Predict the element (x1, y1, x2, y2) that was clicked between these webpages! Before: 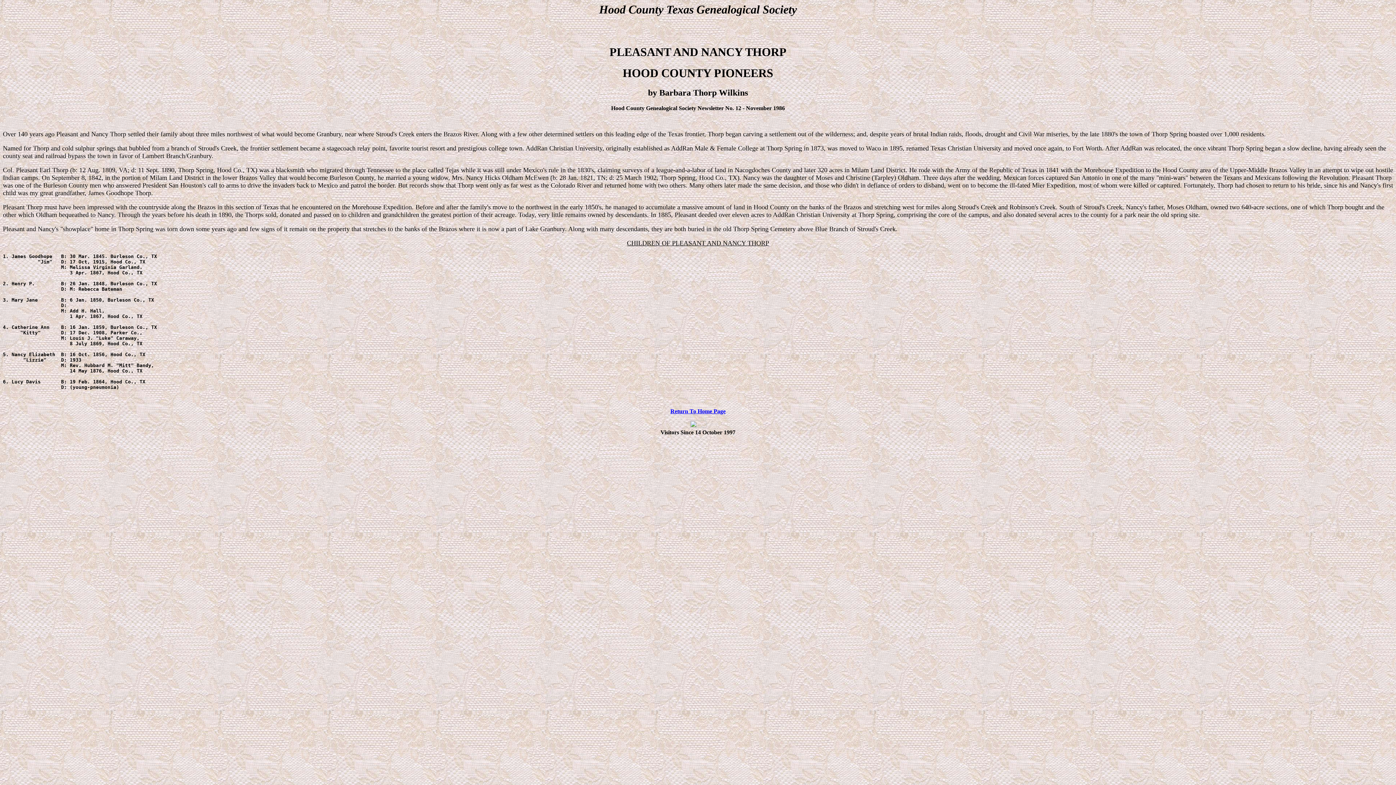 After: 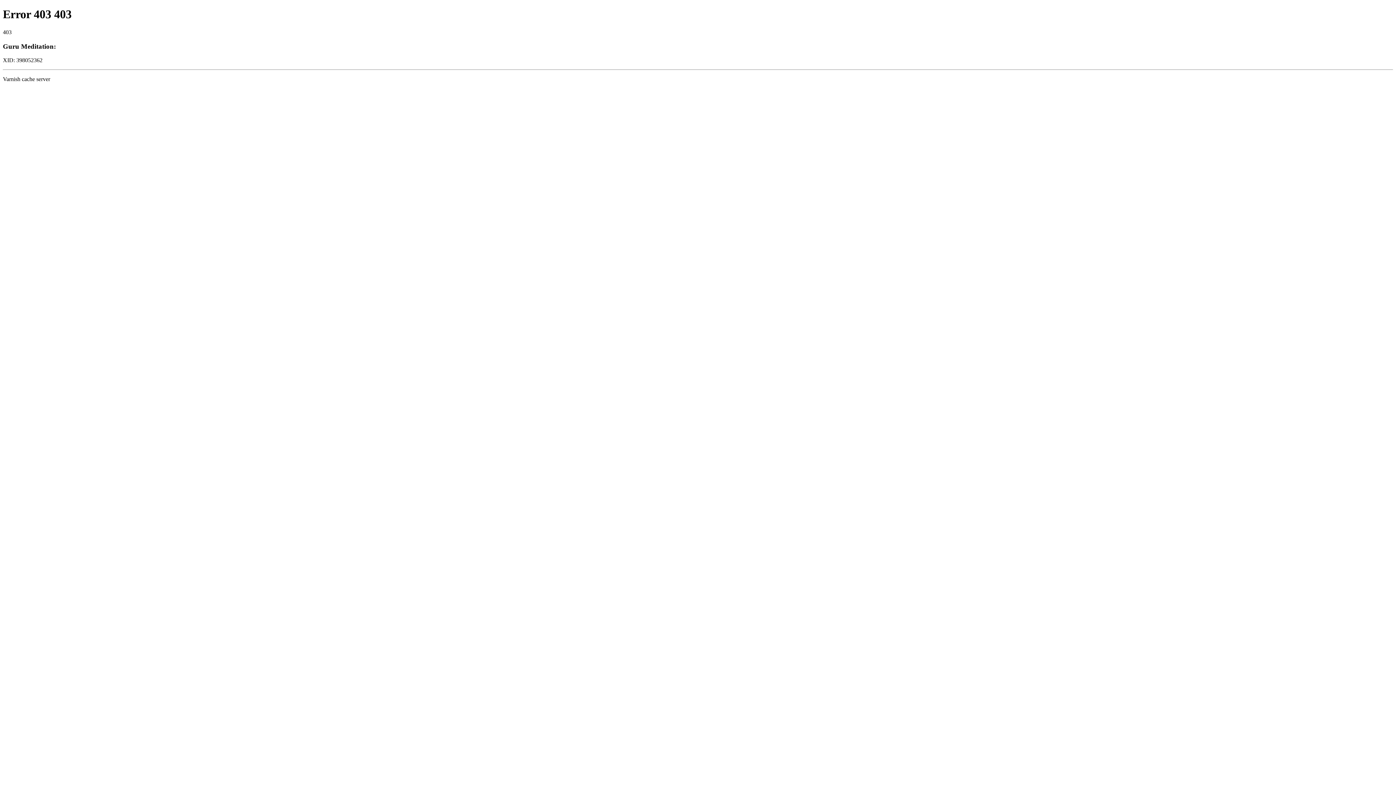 Action: label: Return To Home Page bbox: (670, 408, 725, 414)